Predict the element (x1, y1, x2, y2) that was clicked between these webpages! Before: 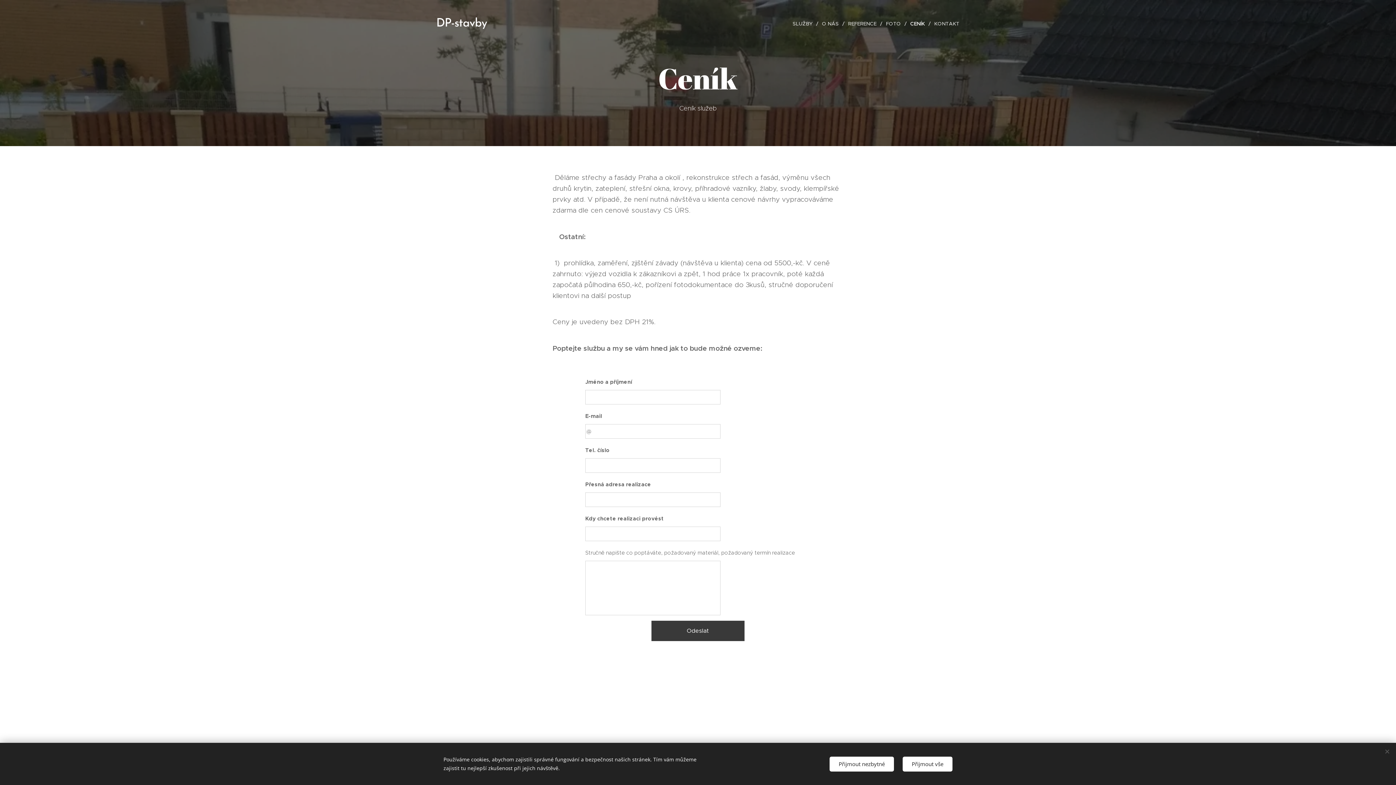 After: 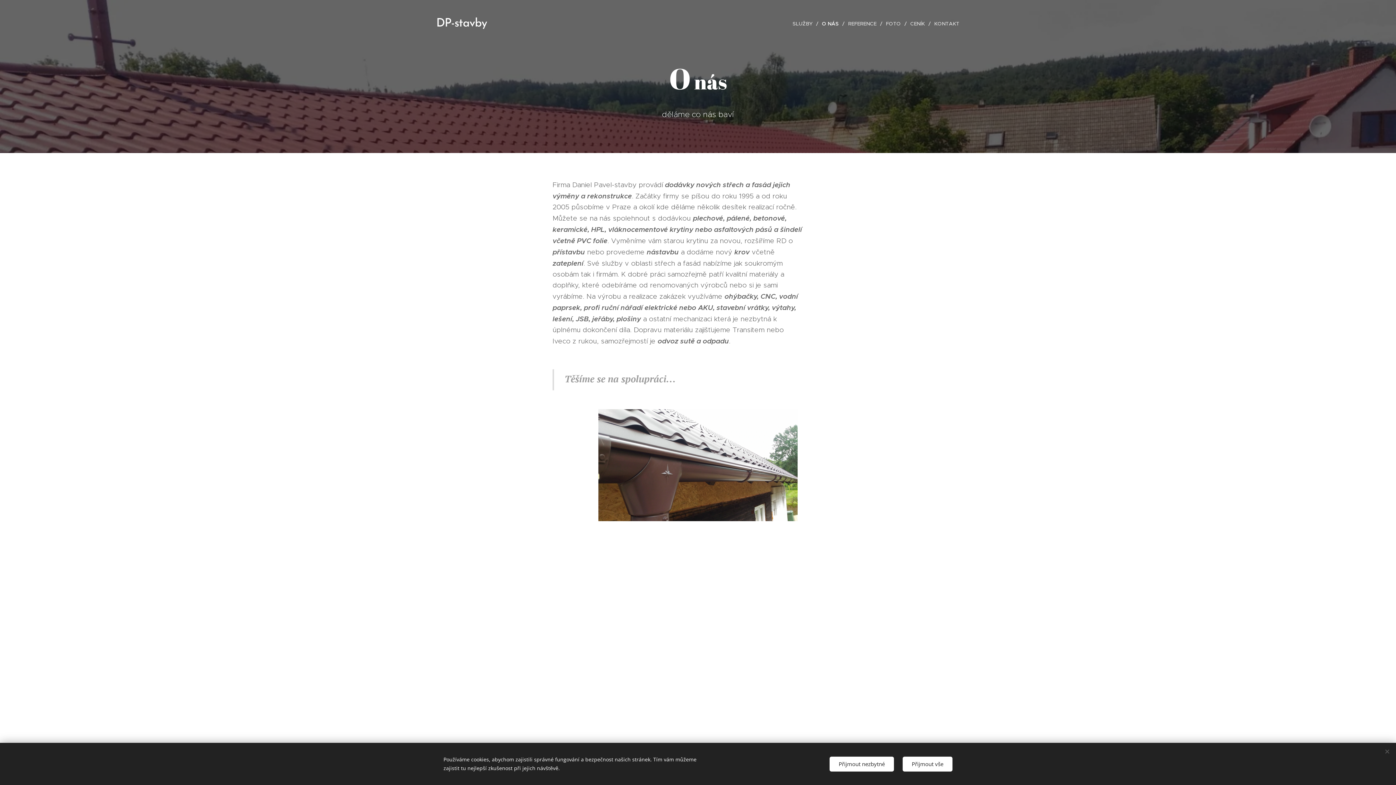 Action: label: O NÁS bbox: (818, 14, 844, 32)